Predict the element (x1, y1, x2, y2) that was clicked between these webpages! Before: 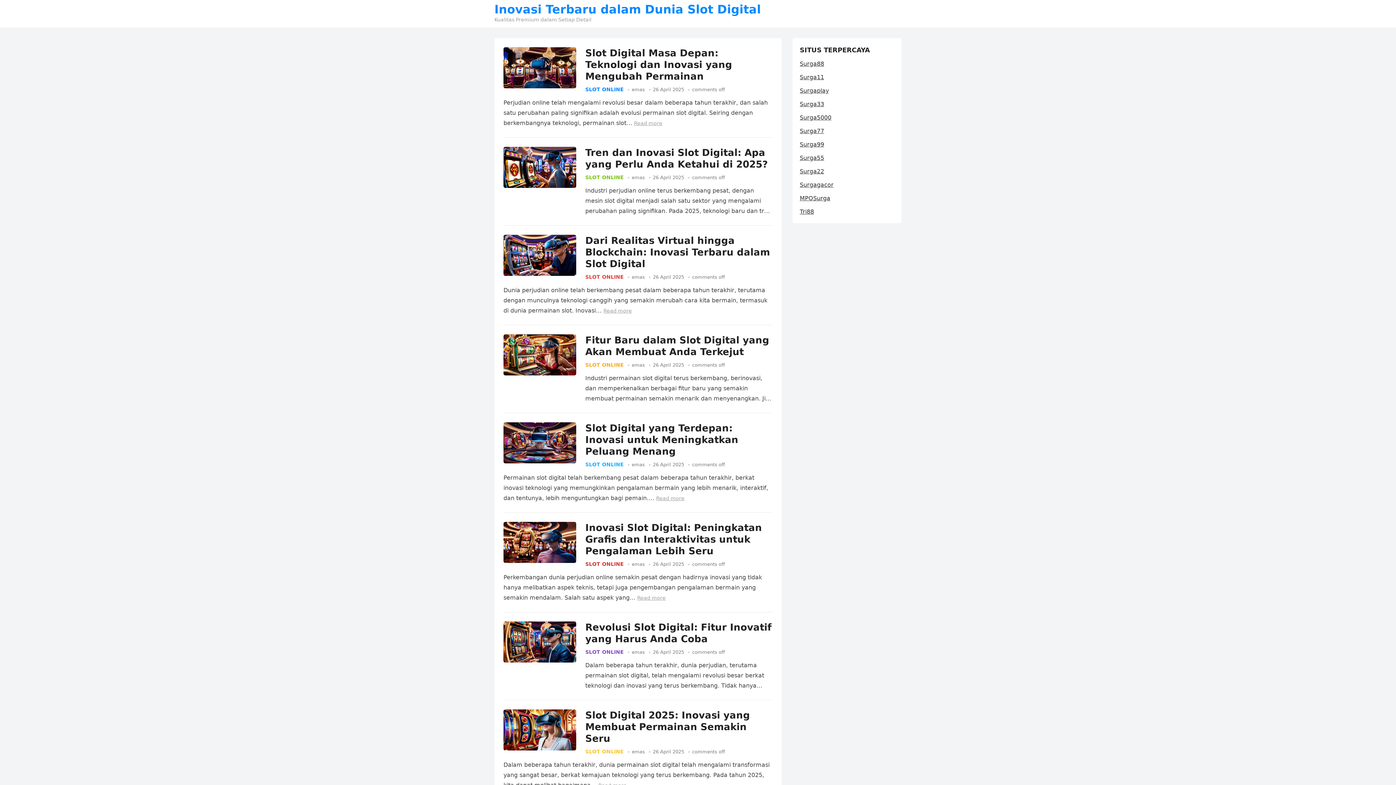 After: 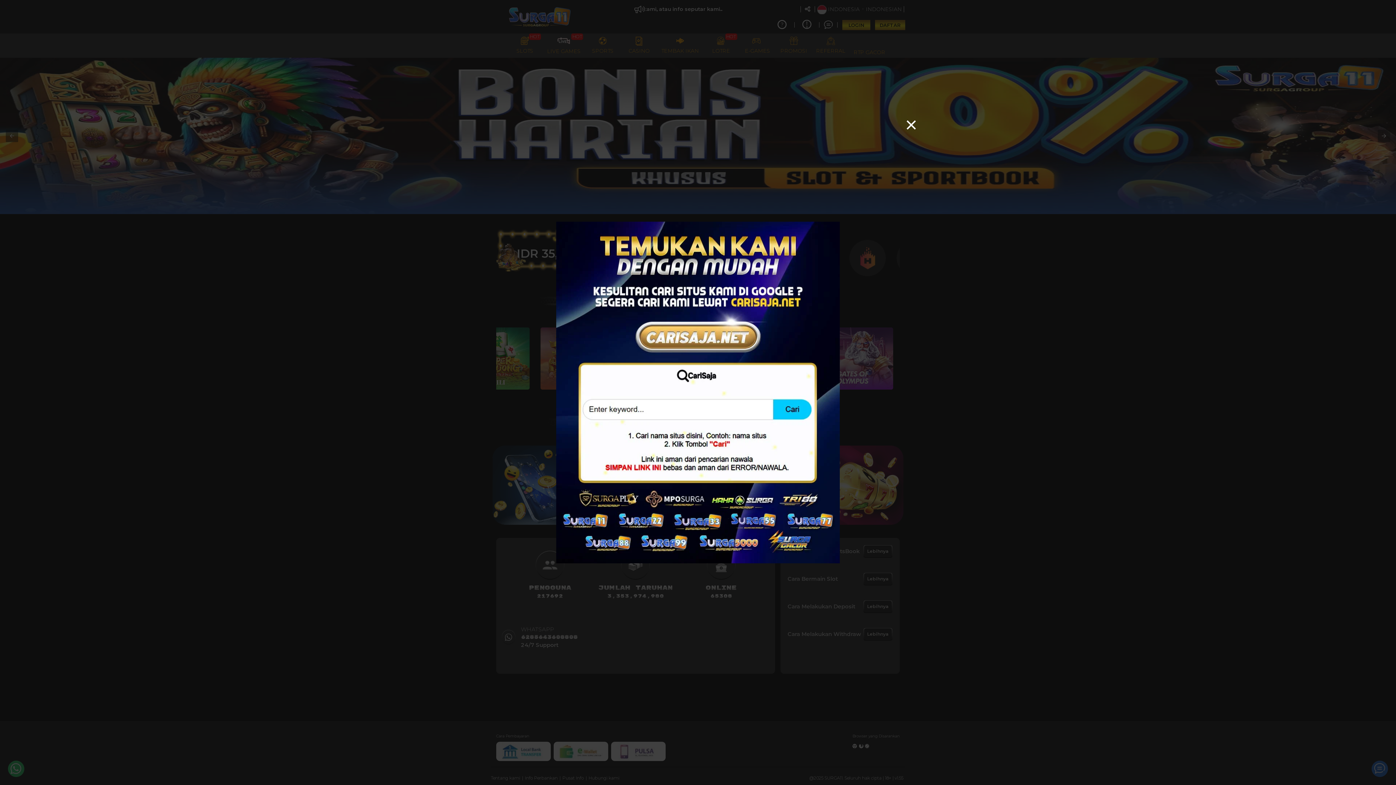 Action: label: Surga11 bbox: (800, 73, 824, 80)